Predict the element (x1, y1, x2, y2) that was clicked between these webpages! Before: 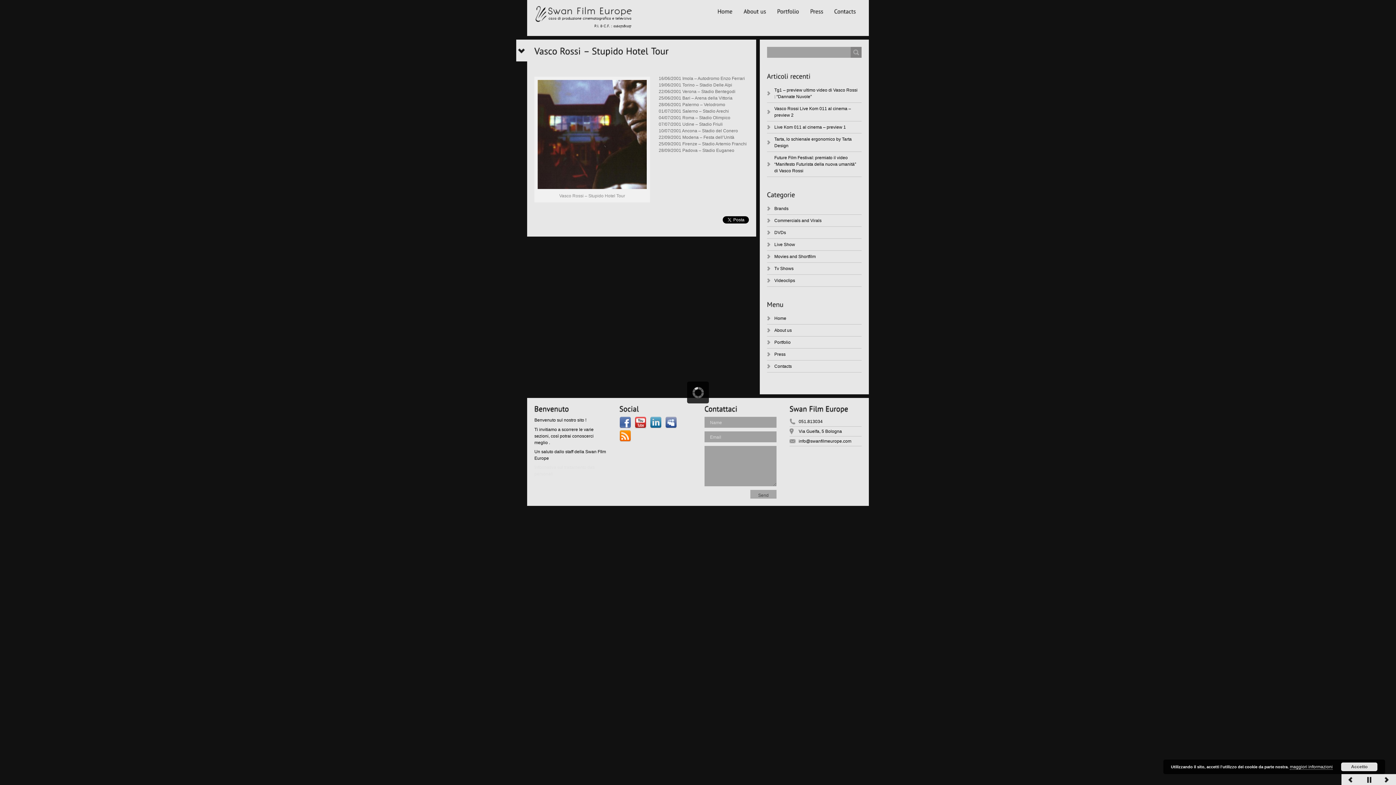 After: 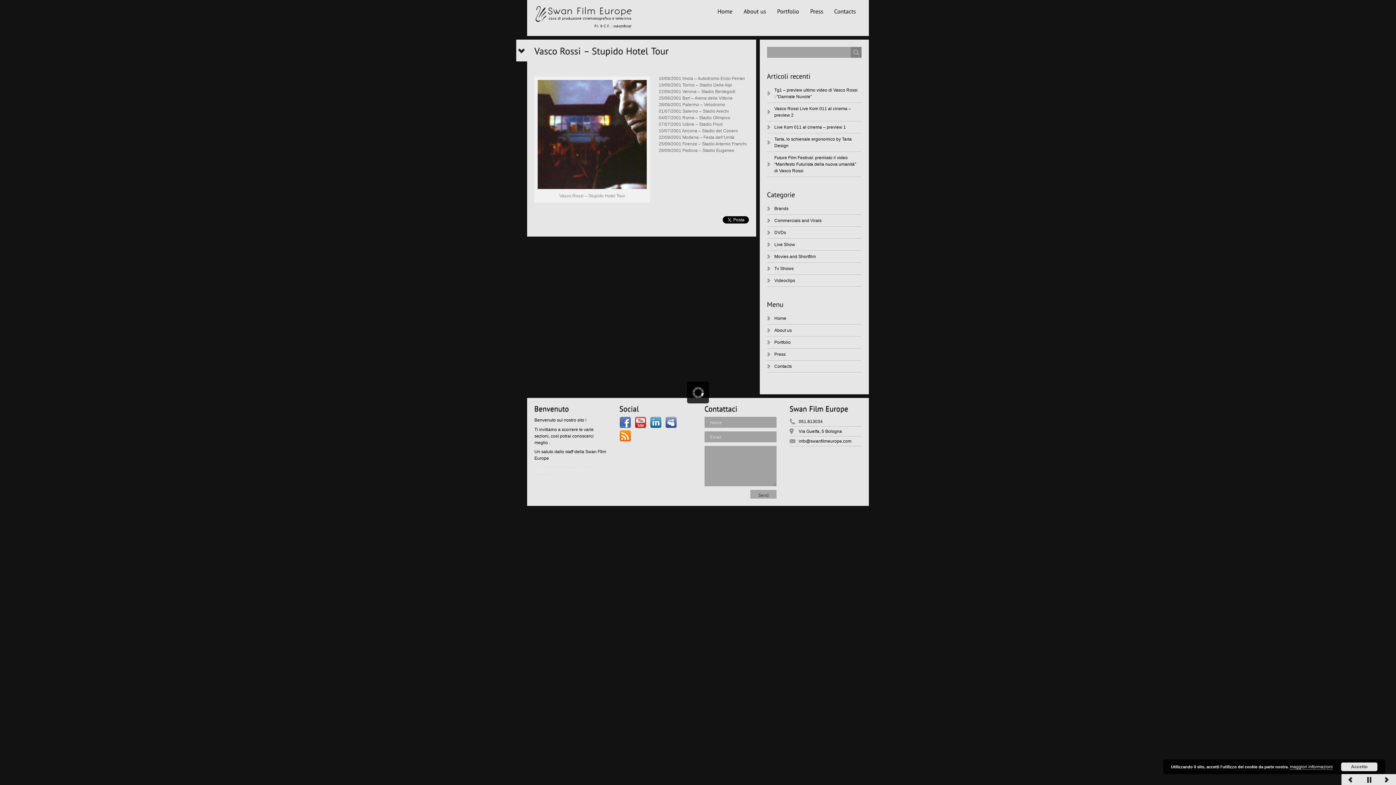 Action: bbox: (619, 424, 632, 429) label:  